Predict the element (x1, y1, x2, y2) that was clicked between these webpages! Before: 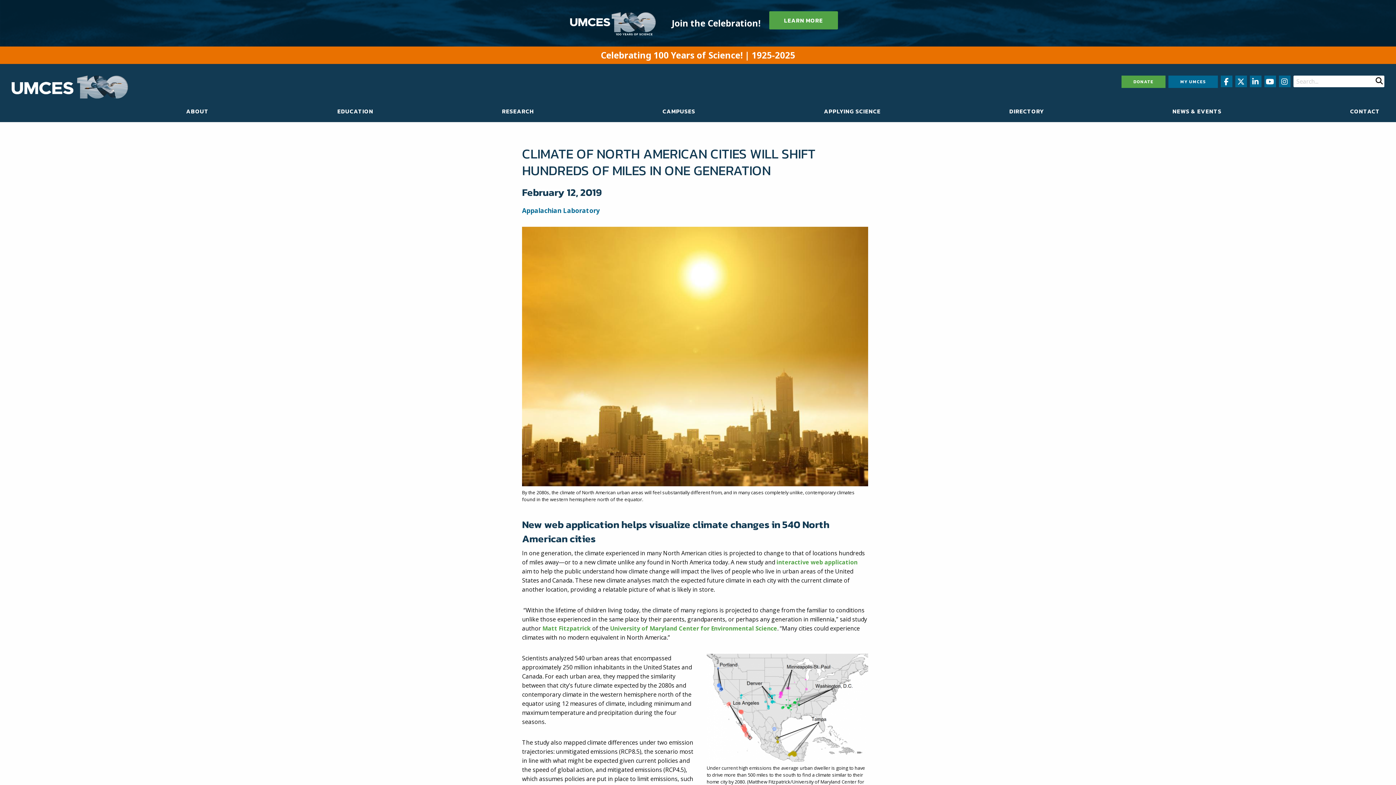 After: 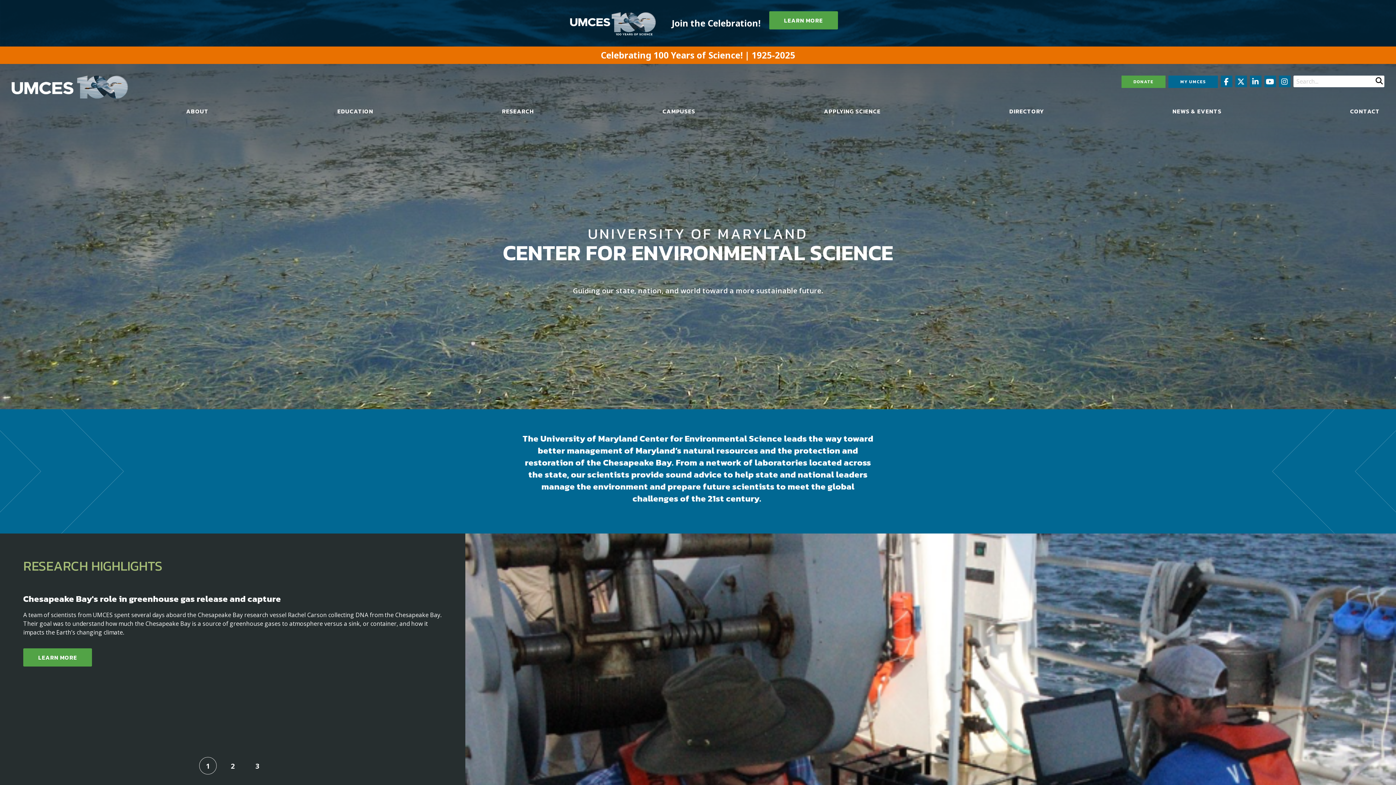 Action: bbox: (610, 624, 777, 632) label: University of Maryland Center for Environmental Science